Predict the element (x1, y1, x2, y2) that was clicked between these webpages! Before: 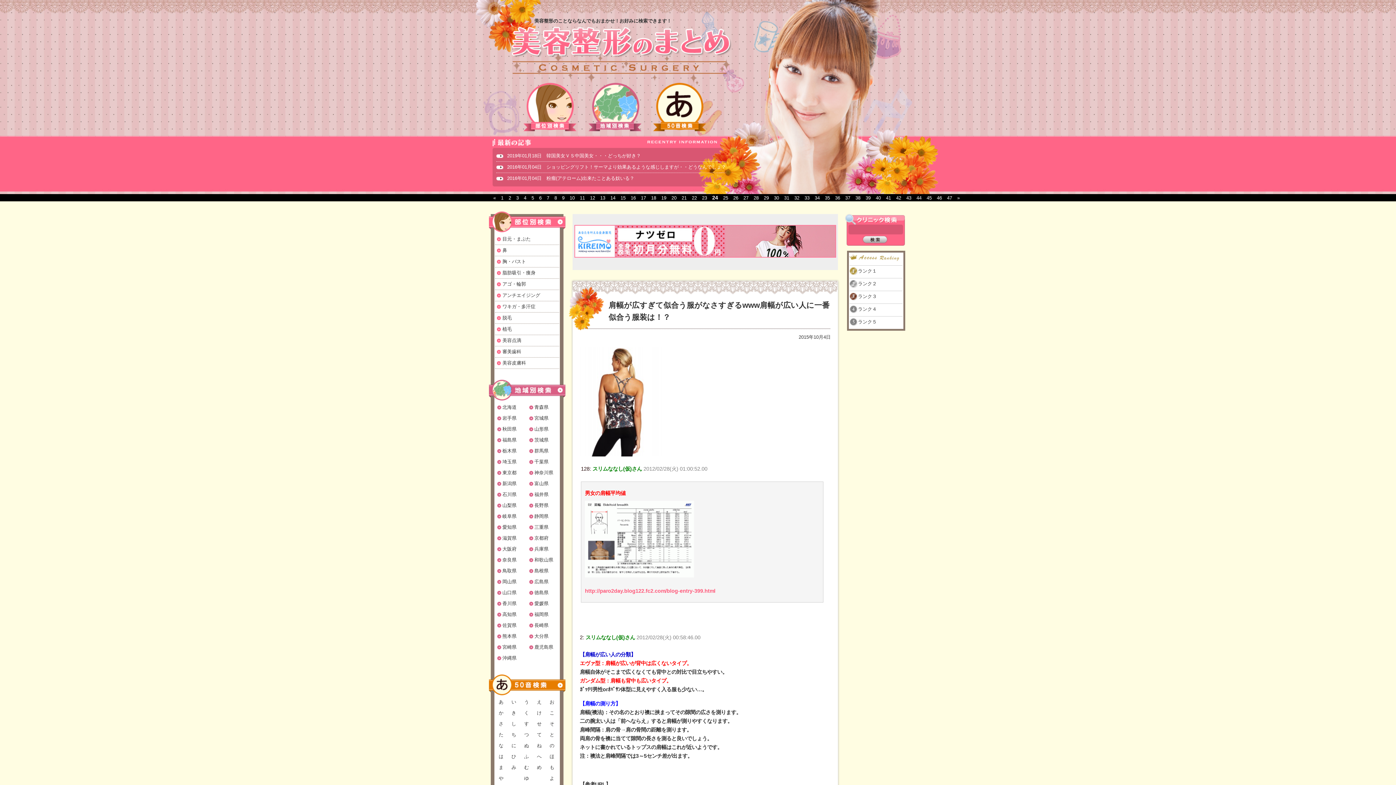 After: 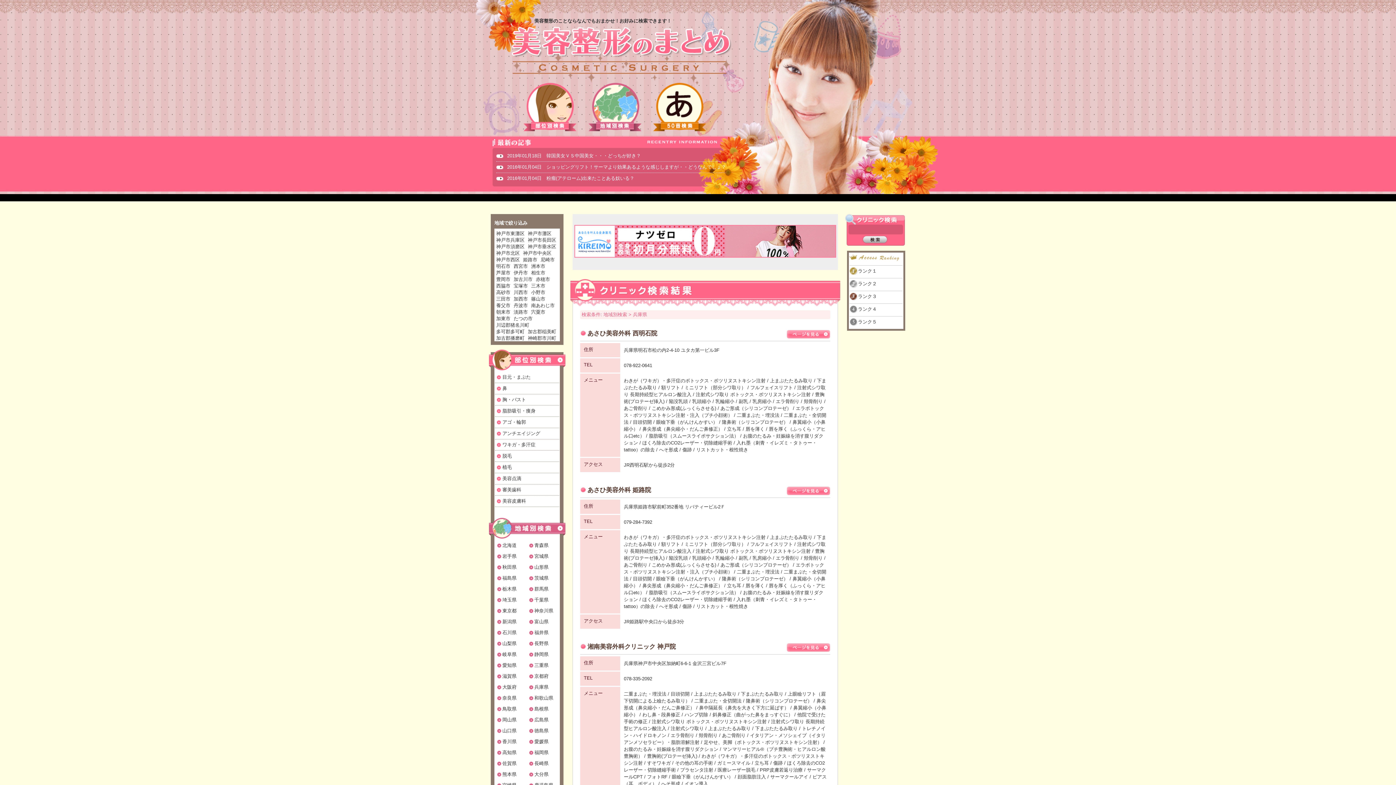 Action: label: 兵庫県 bbox: (534, 546, 548, 552)